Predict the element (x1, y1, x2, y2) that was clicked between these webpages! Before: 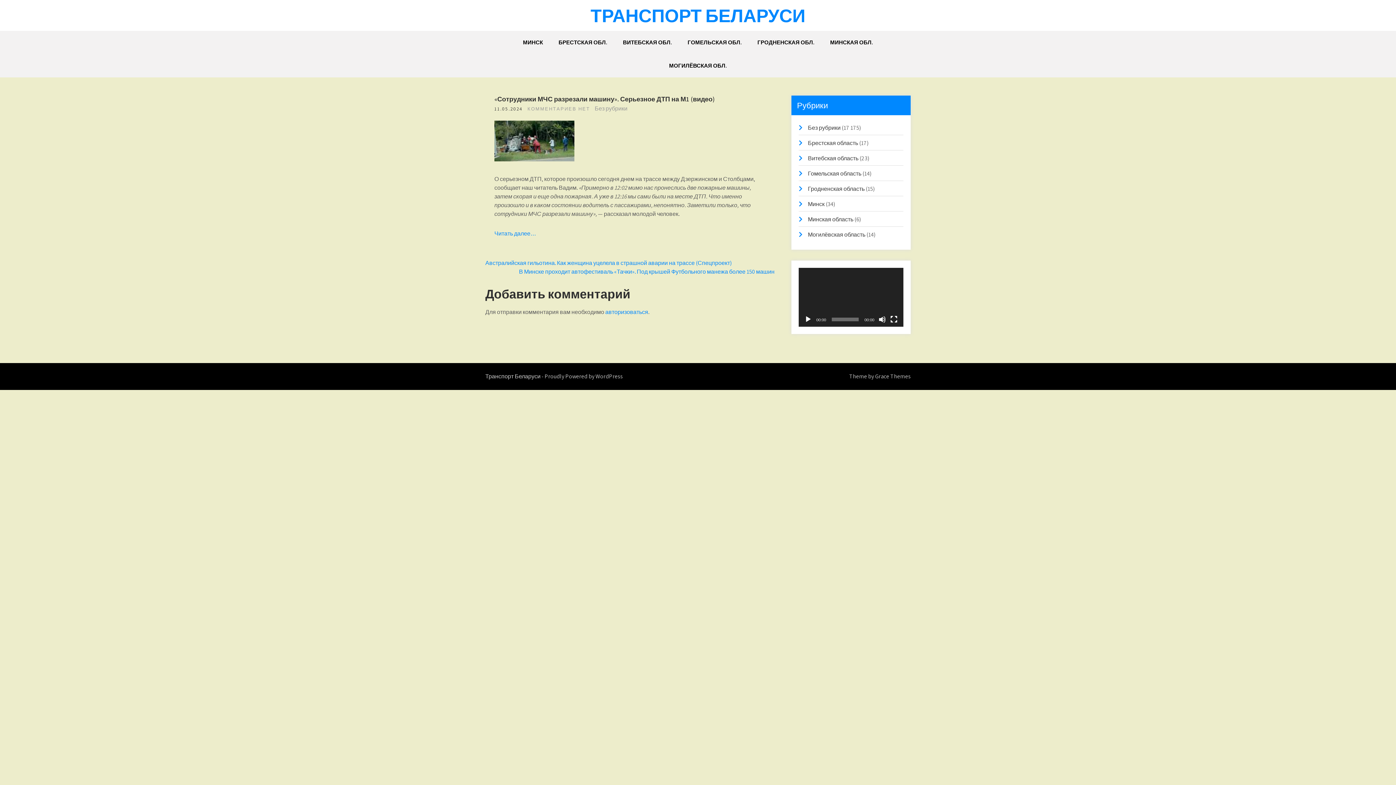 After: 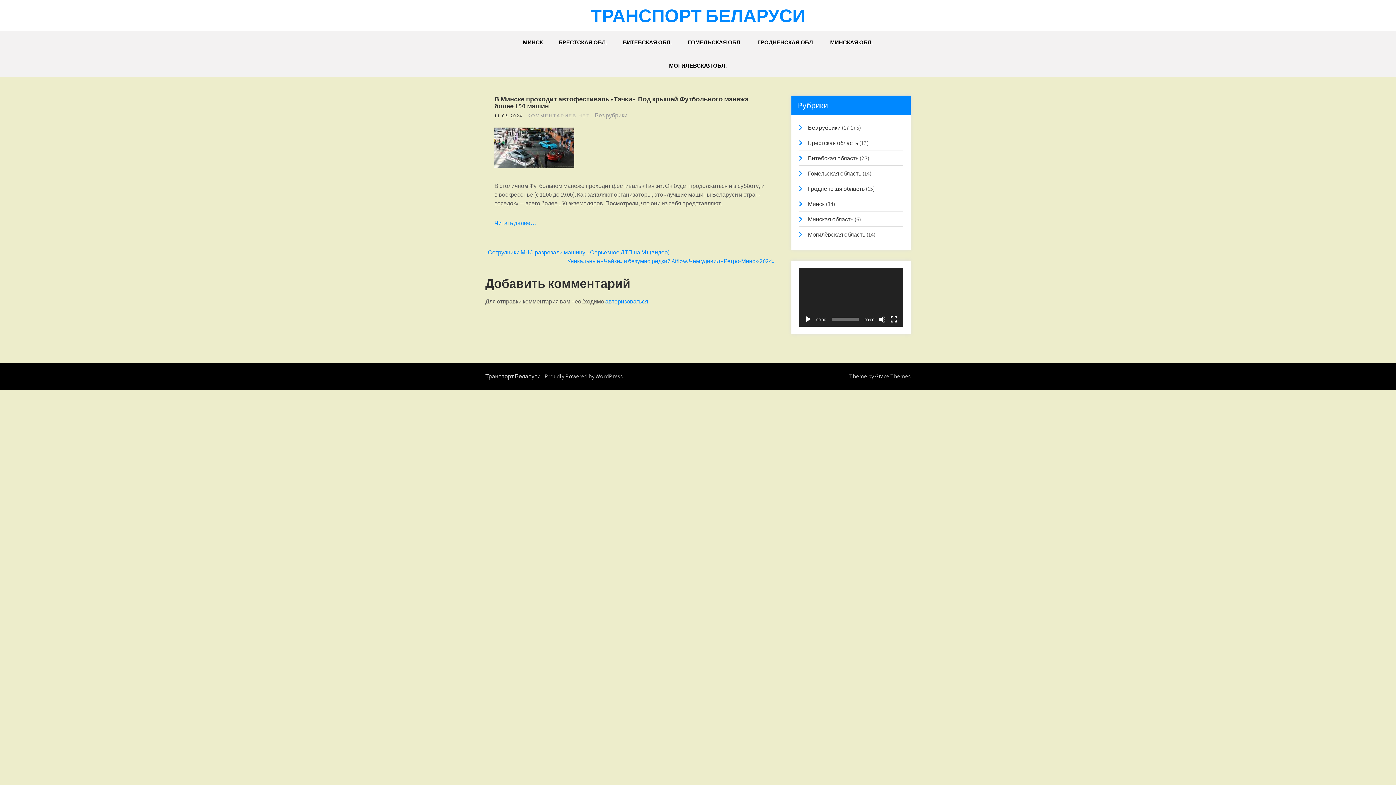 Action: label: В Минске проходит автофестиваль «Тачки». Под крышей Футбольного манежа более 150 машин bbox: (519, 268, 774, 275)